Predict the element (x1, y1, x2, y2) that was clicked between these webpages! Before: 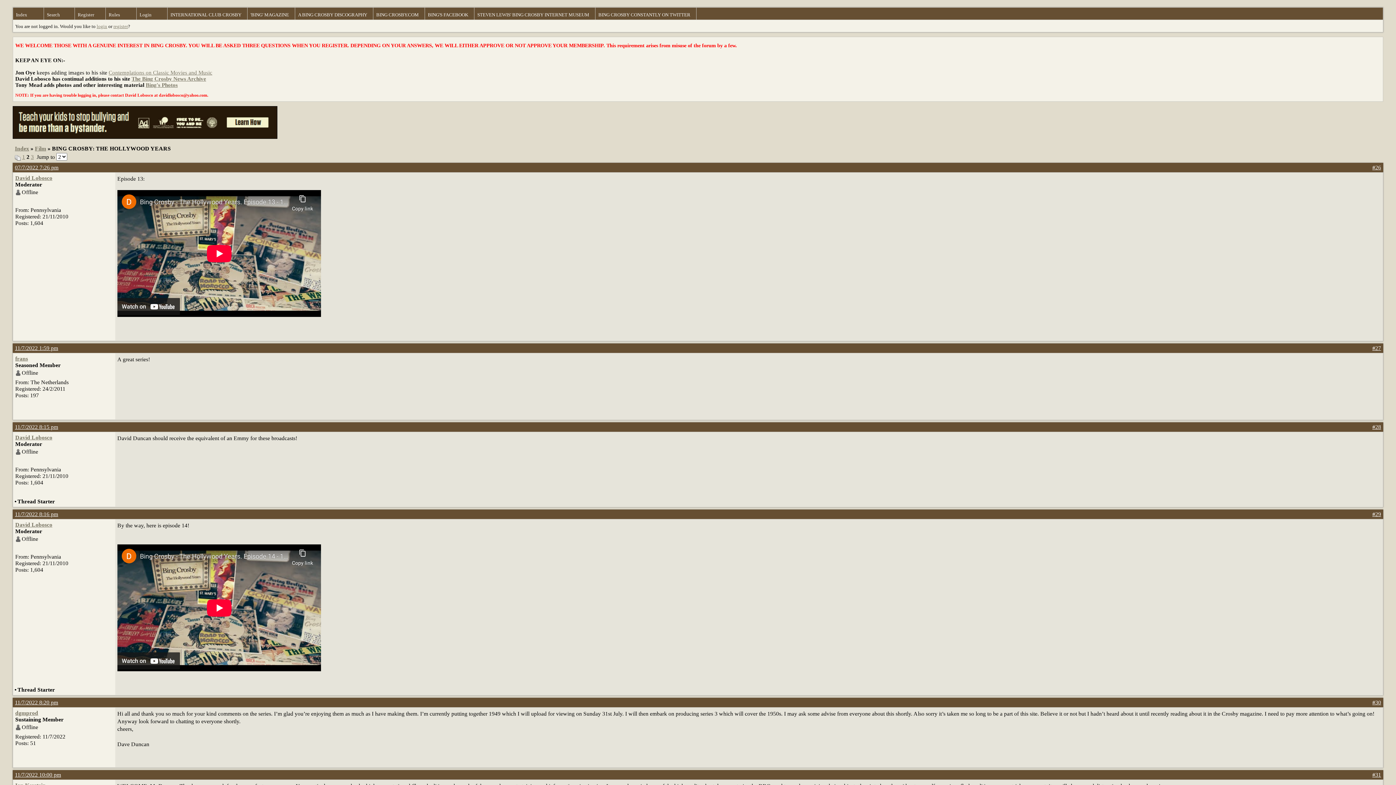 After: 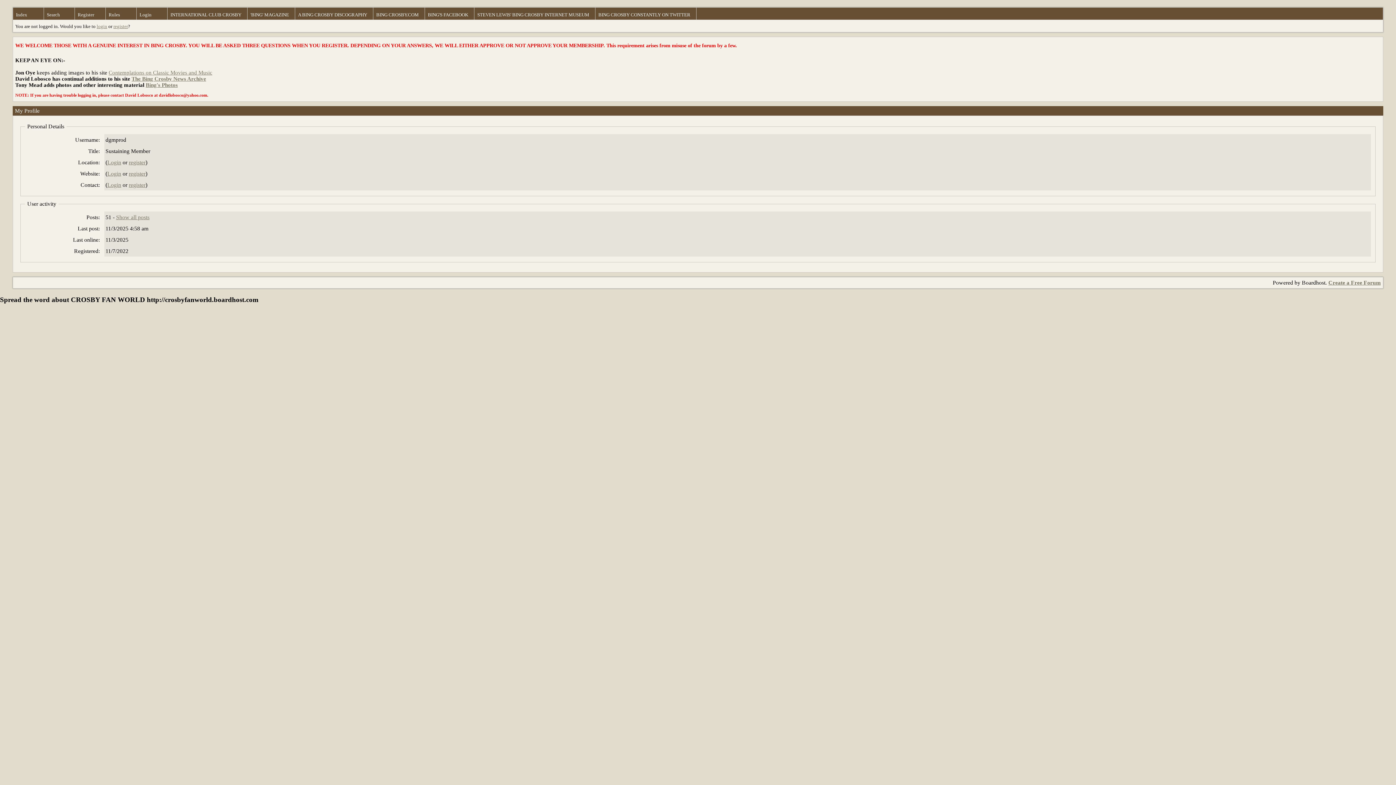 Action: label: dgmprod bbox: (15, 710, 38, 716)